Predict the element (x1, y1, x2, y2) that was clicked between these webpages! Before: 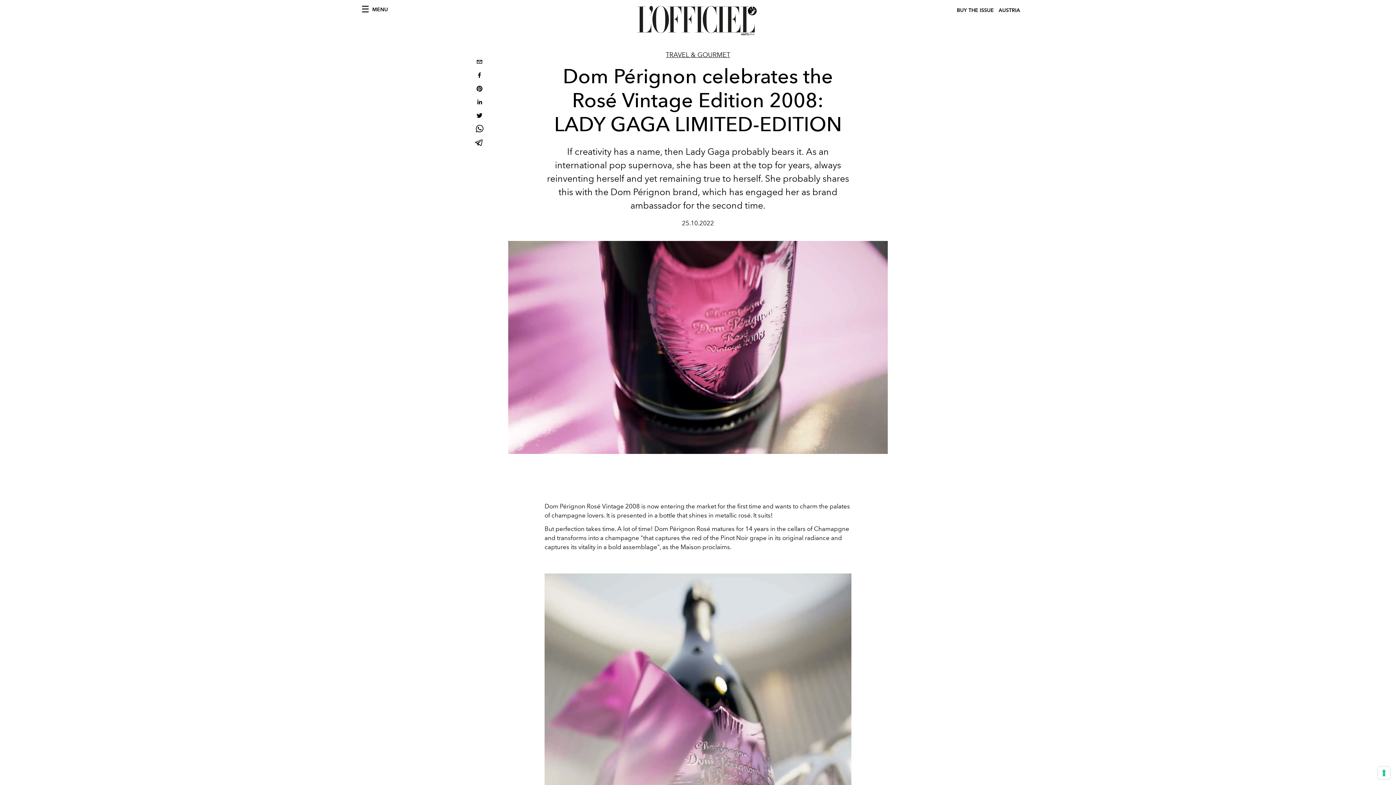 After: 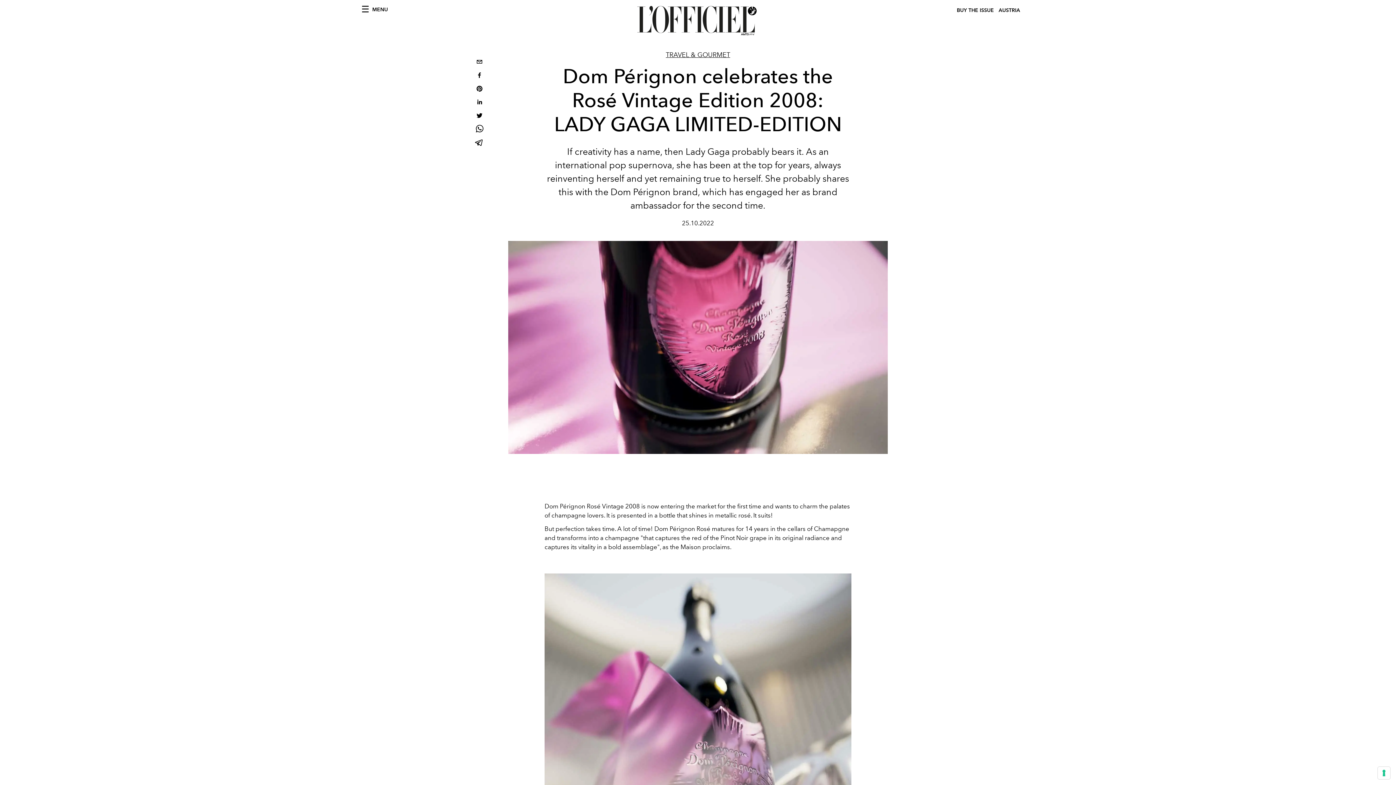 Action: label: facebook bbox: (473, 69, 485, 82)